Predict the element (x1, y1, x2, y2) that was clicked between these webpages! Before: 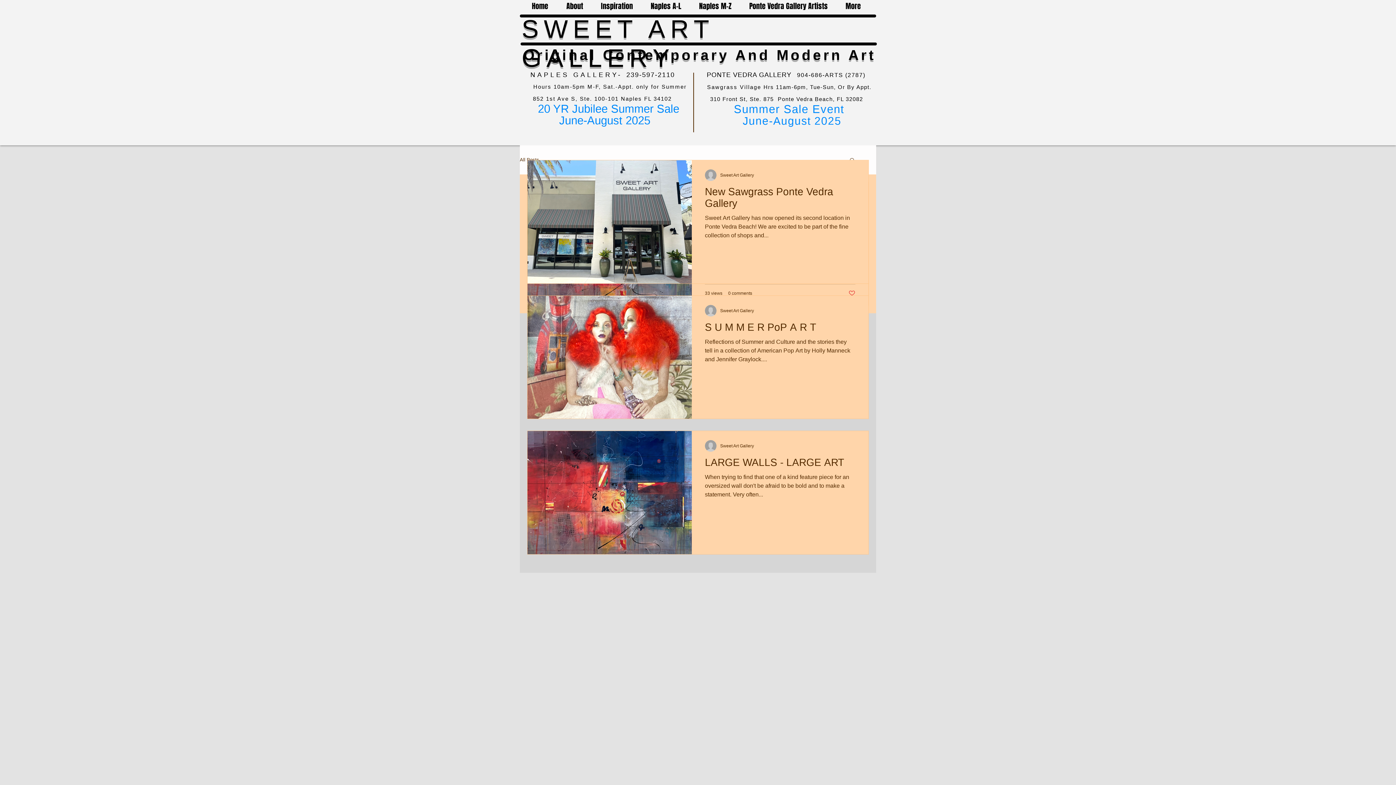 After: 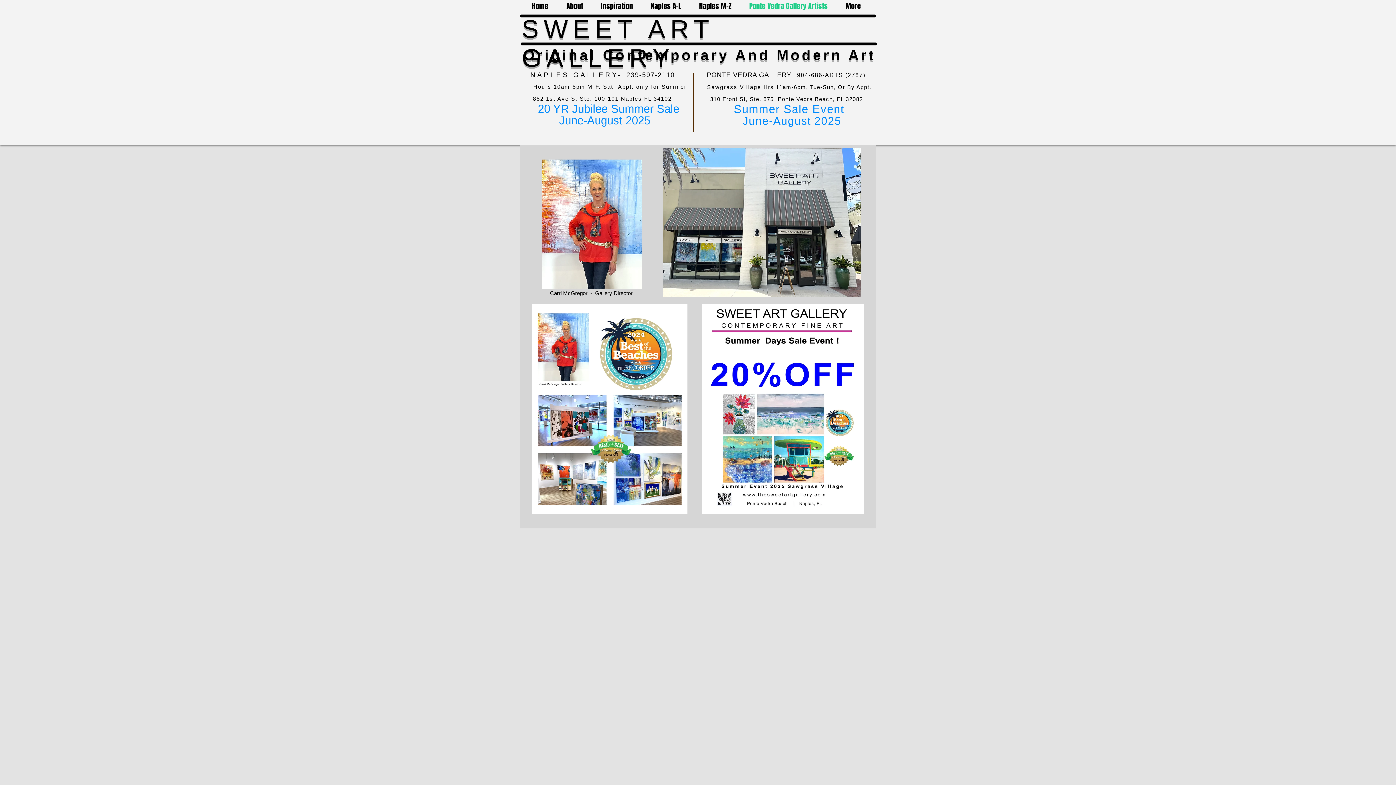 Action: bbox: (744, -6, 840, 19) label: Ponte Vedra Gallery Artists